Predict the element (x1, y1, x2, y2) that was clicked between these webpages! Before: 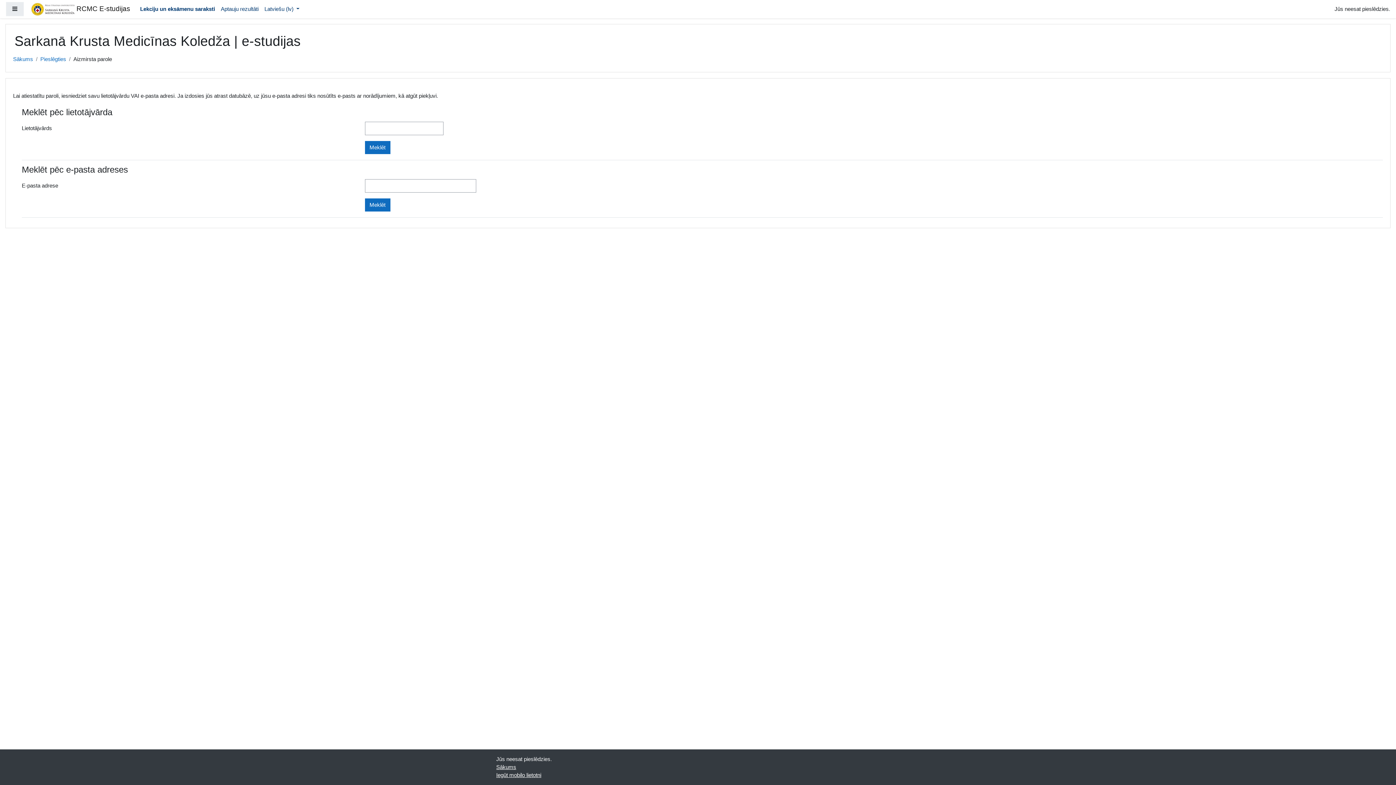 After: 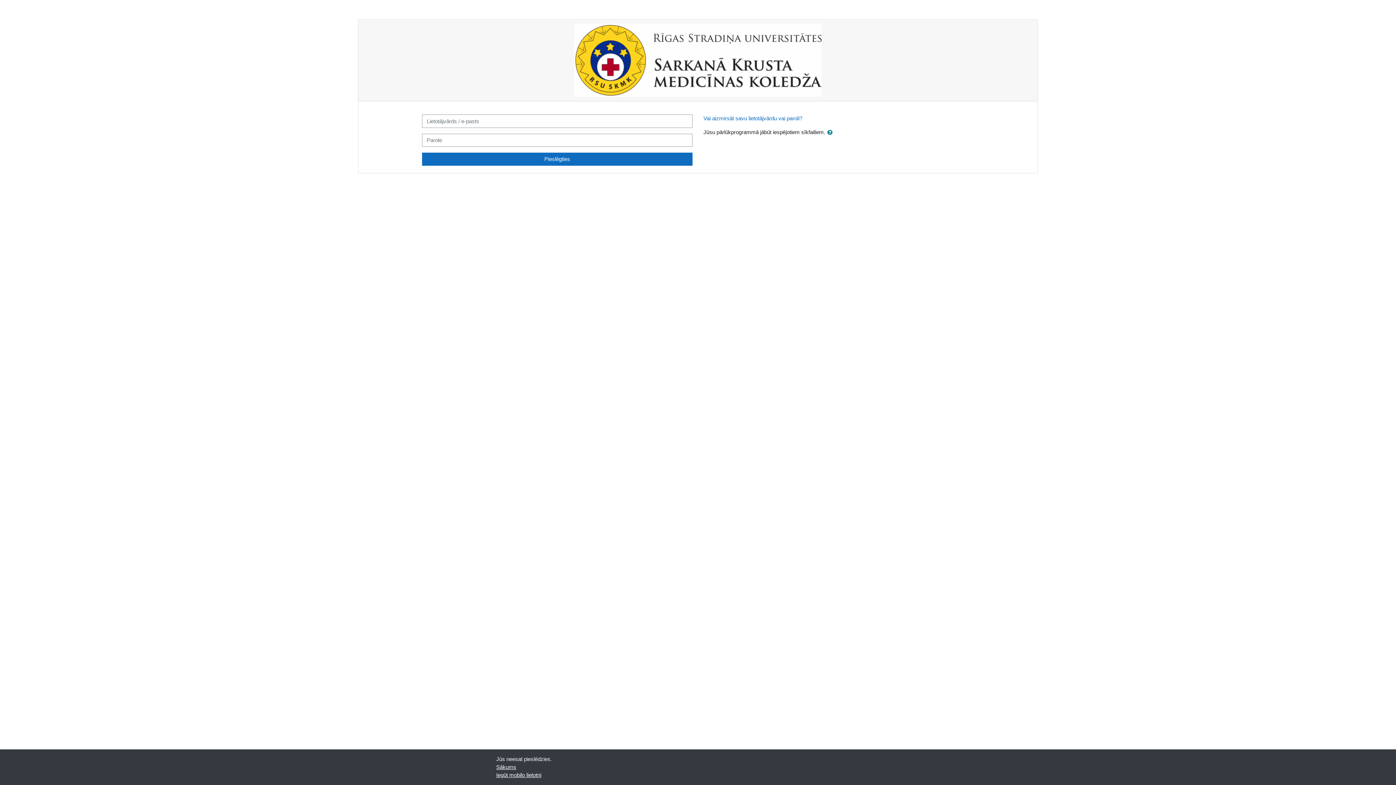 Action: bbox: (496, 764, 516, 770) label: Sākums